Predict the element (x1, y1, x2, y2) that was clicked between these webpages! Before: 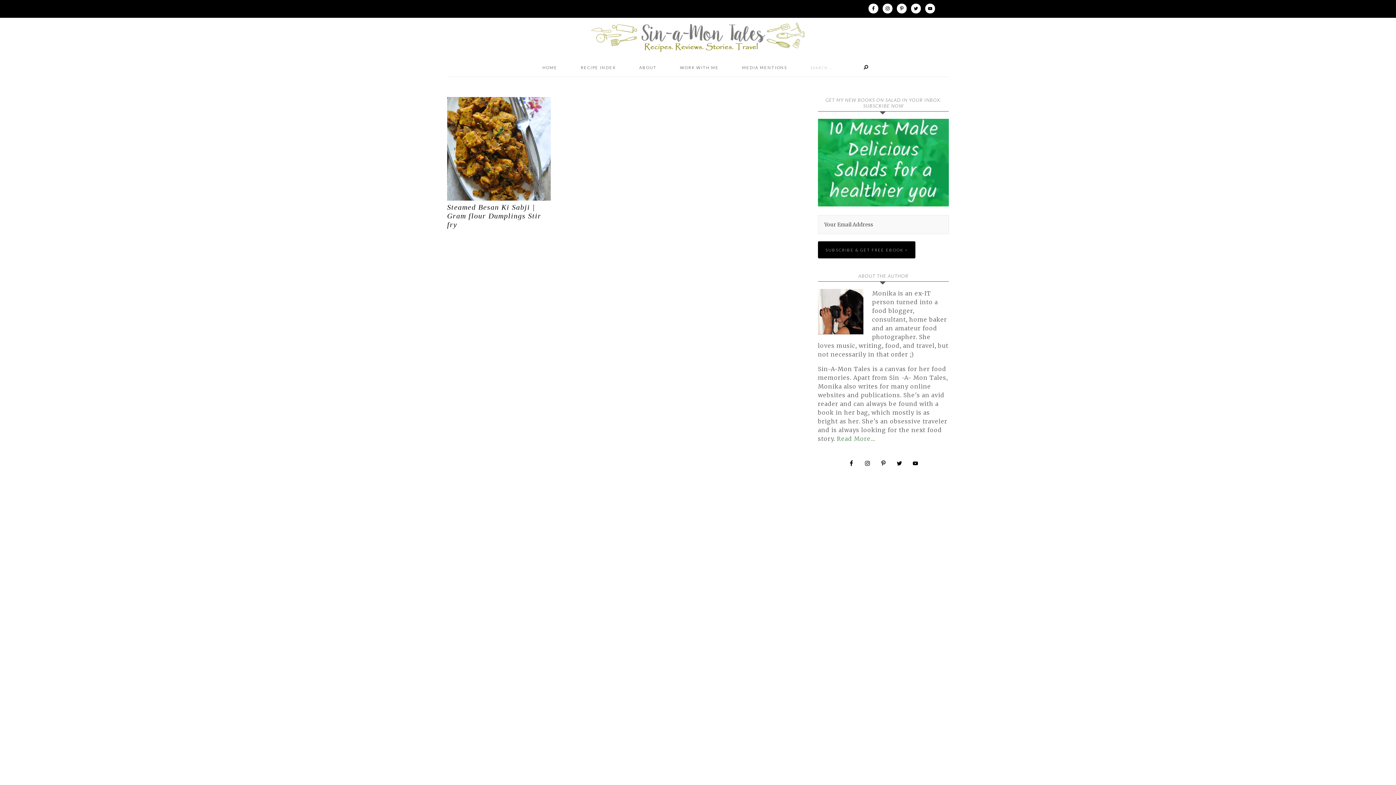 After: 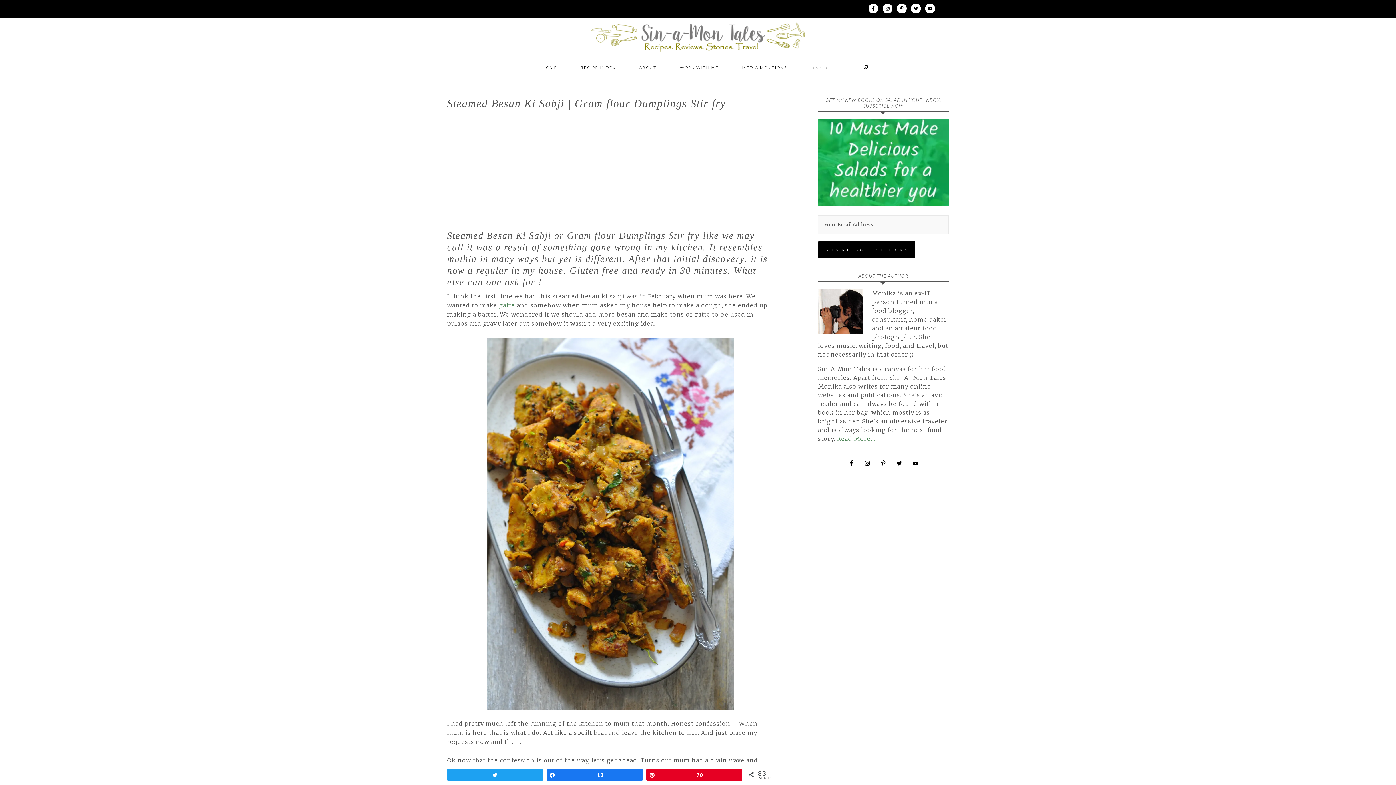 Action: label: Steamed Besan Ki Sabji | Gram flour Dumplings Stir fry bbox: (447, 203, 541, 228)